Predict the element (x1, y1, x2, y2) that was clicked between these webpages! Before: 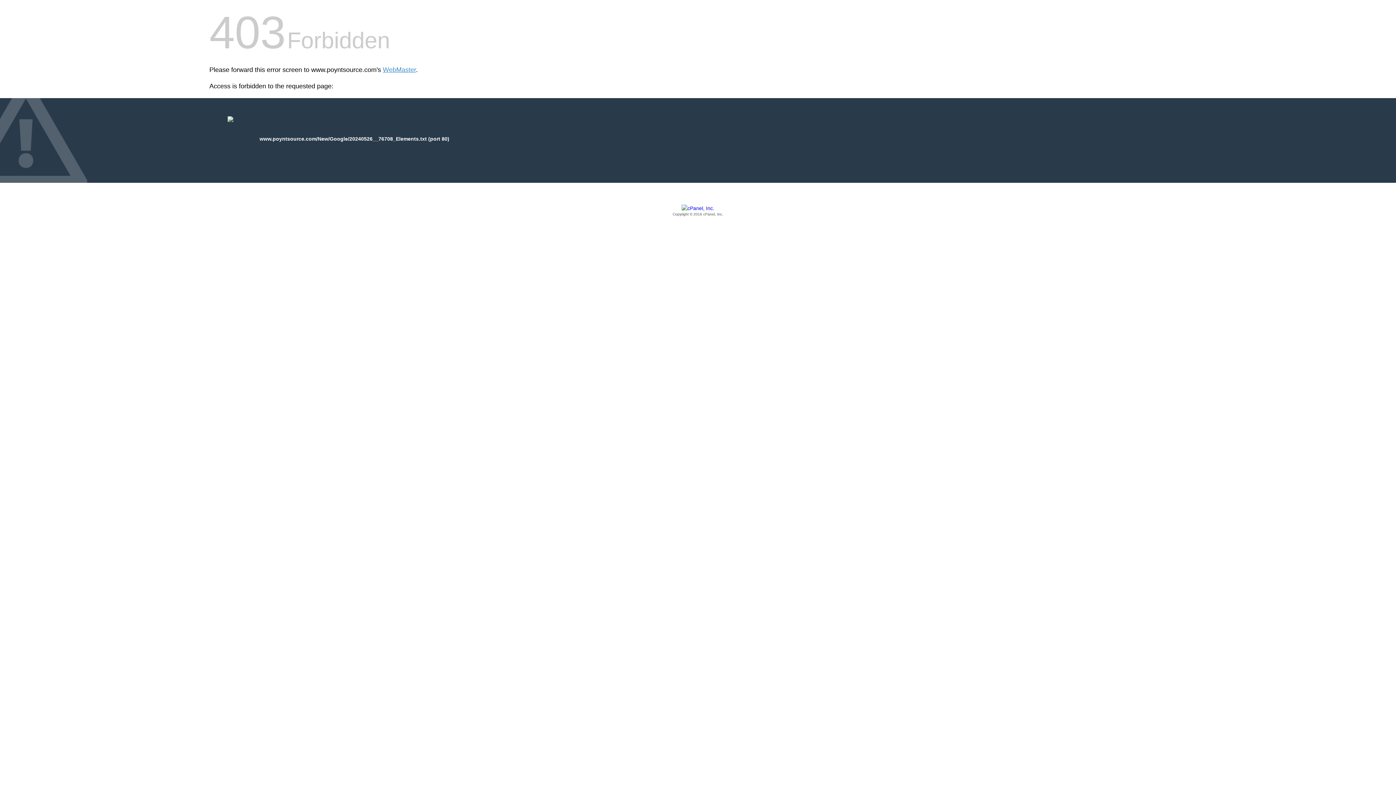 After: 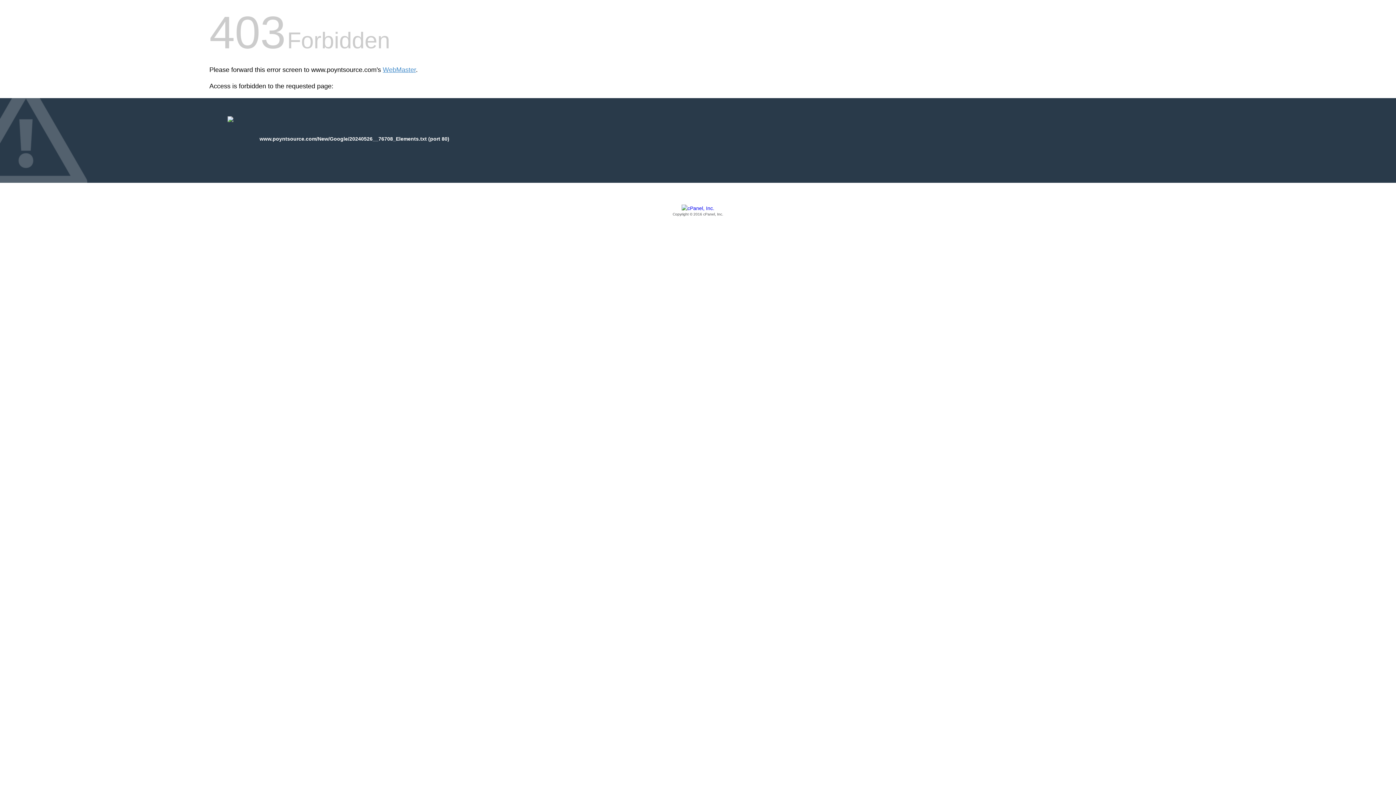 Action: label: Copyright © 2016 cPanel, Inc. bbox: (209, 205, 1186, 217)